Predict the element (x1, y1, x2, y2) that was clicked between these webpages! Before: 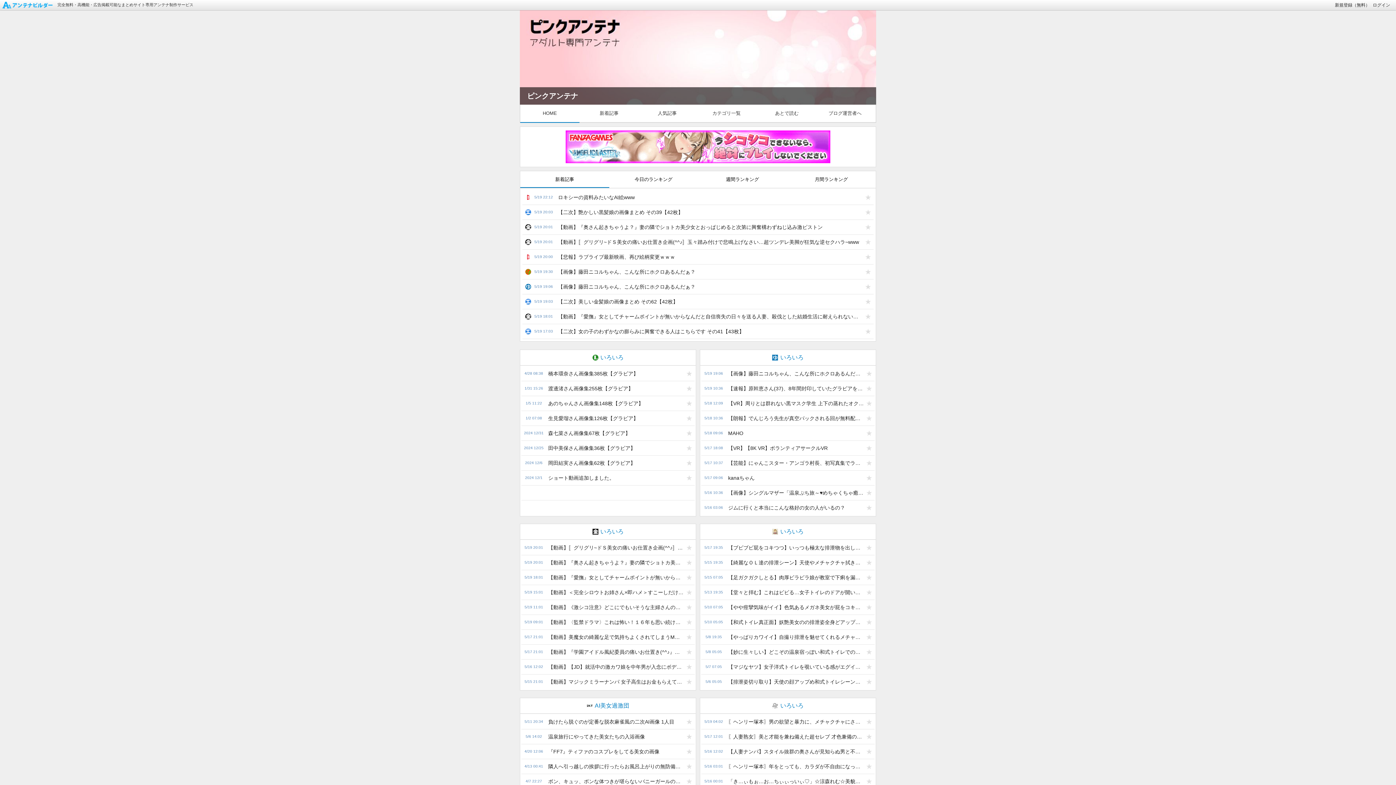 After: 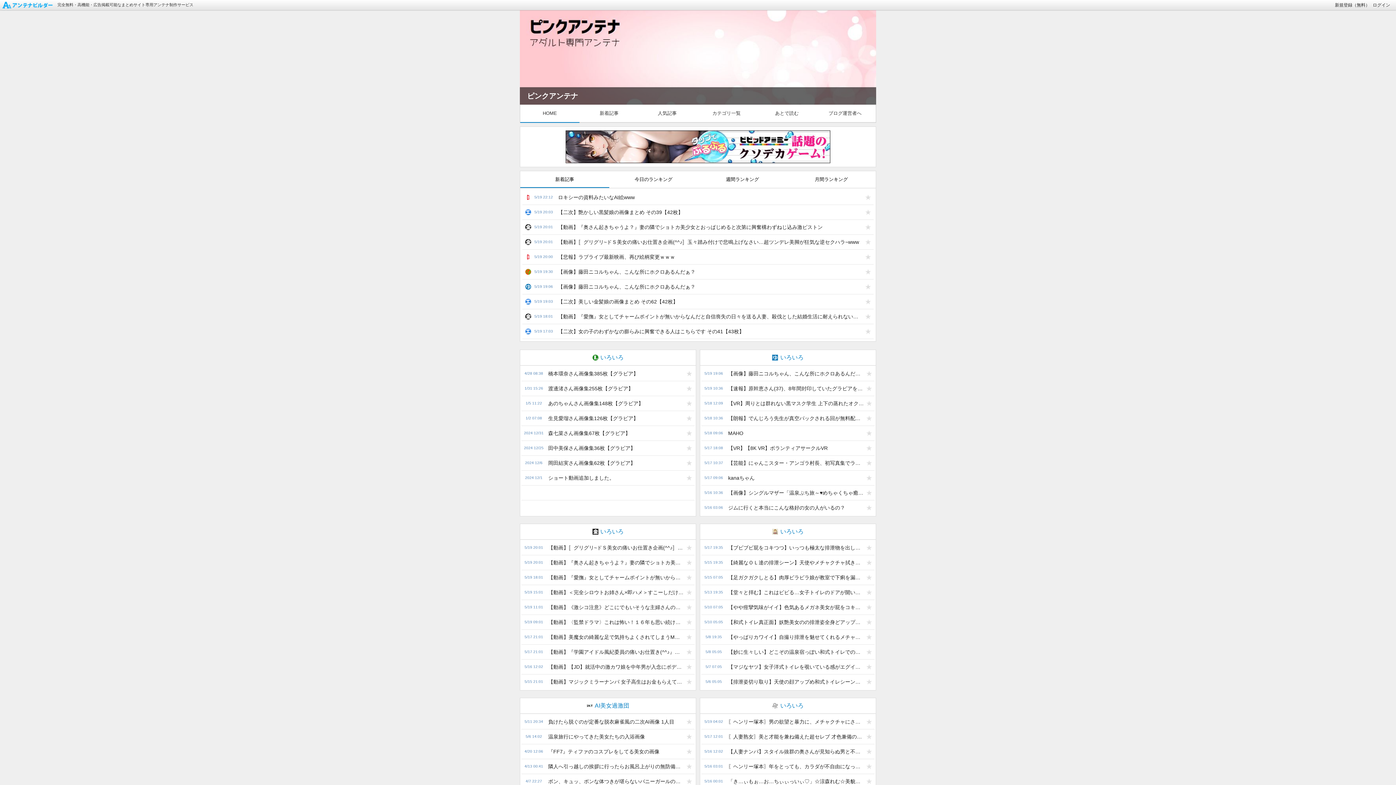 Action: label: ピンクアンテナ bbox: (520, 10, 876, 104)